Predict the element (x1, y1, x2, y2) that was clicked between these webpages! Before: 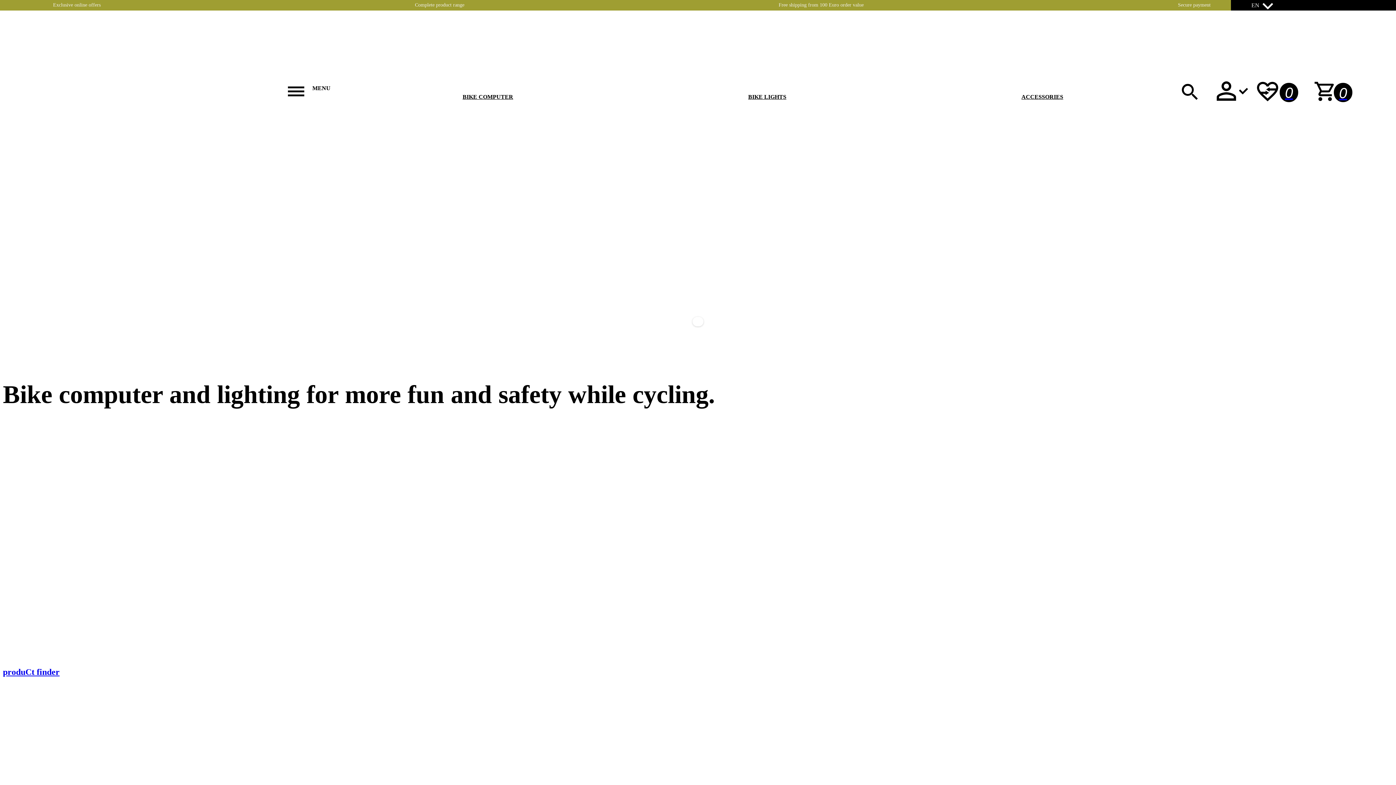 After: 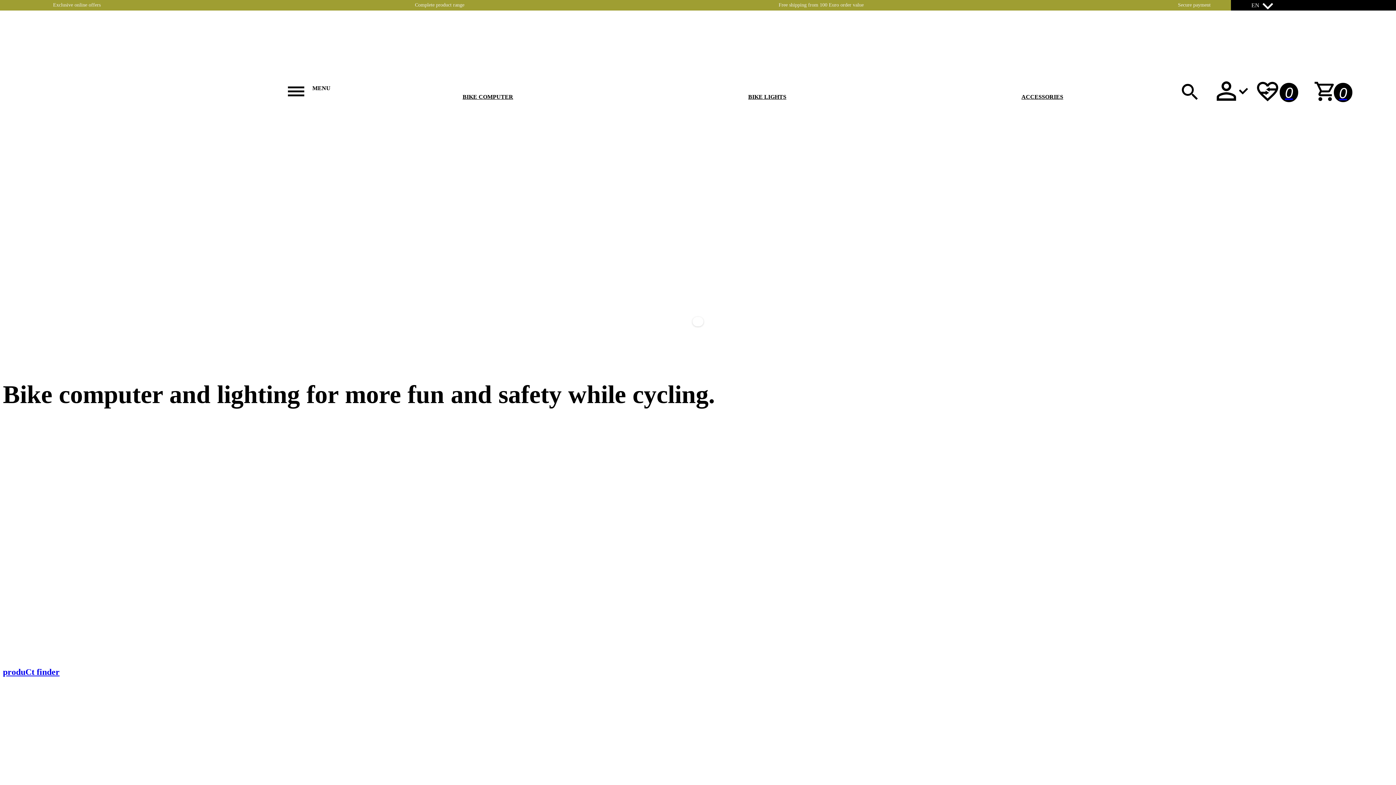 Action: bbox: (43, 52, 247, 95)